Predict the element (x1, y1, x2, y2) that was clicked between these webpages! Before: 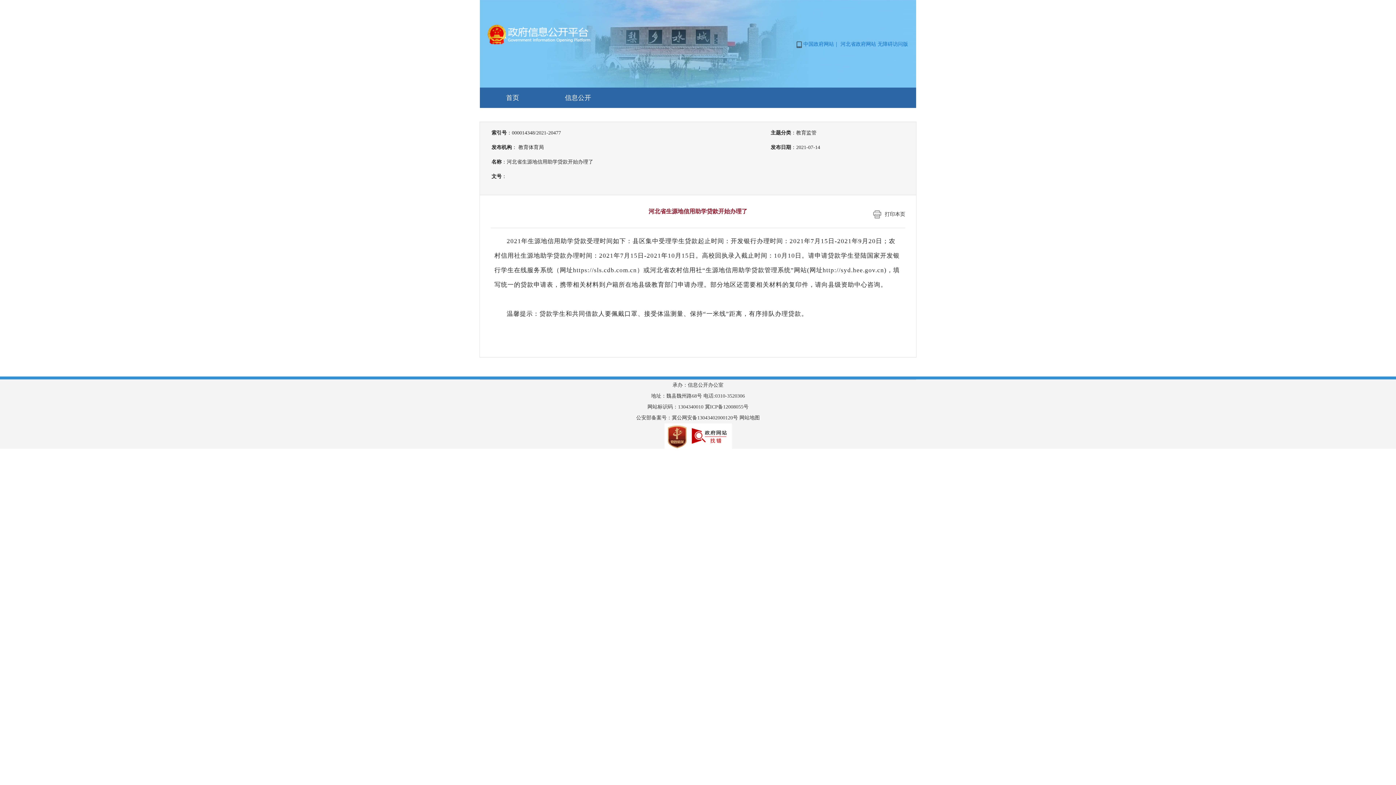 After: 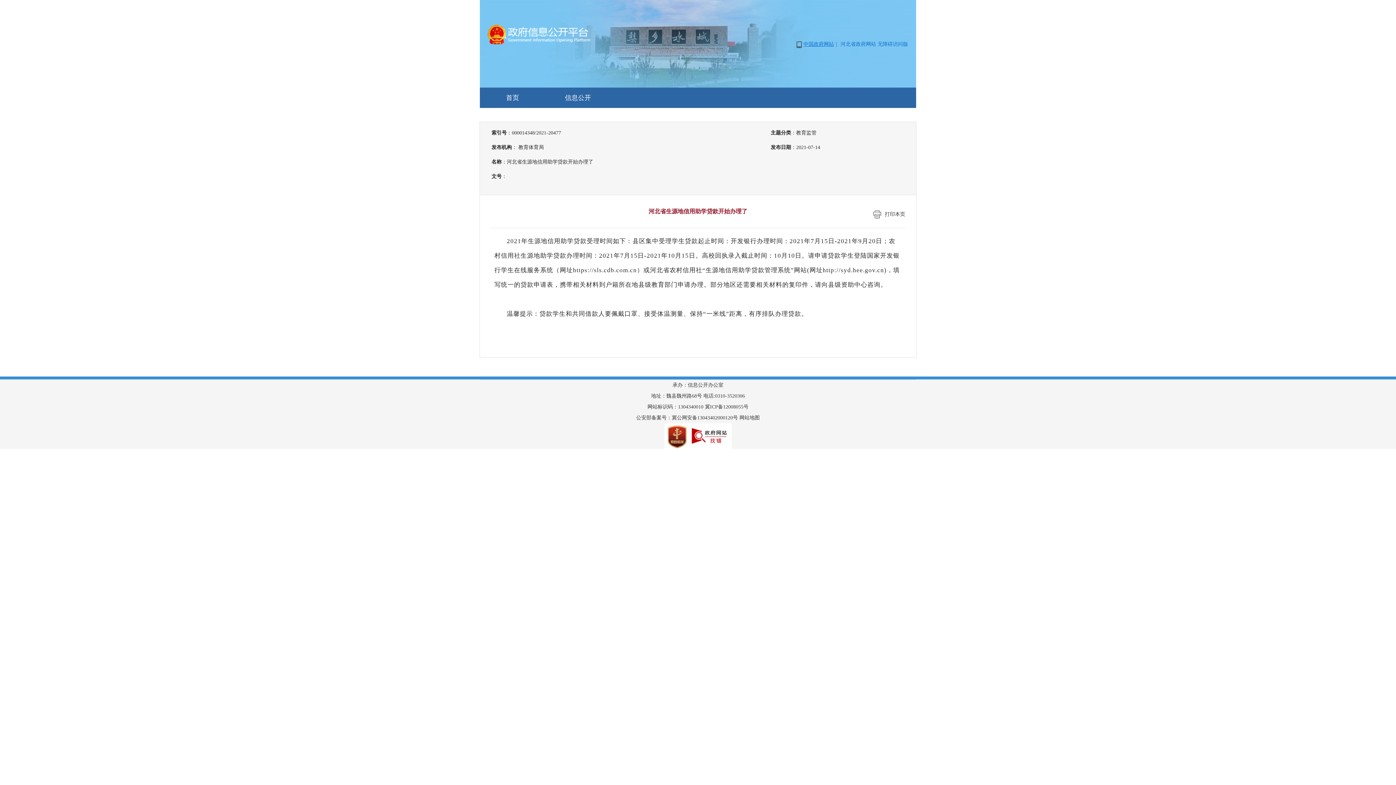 Action: label: 中国政府网站 bbox: (803, 41, 834, 46)